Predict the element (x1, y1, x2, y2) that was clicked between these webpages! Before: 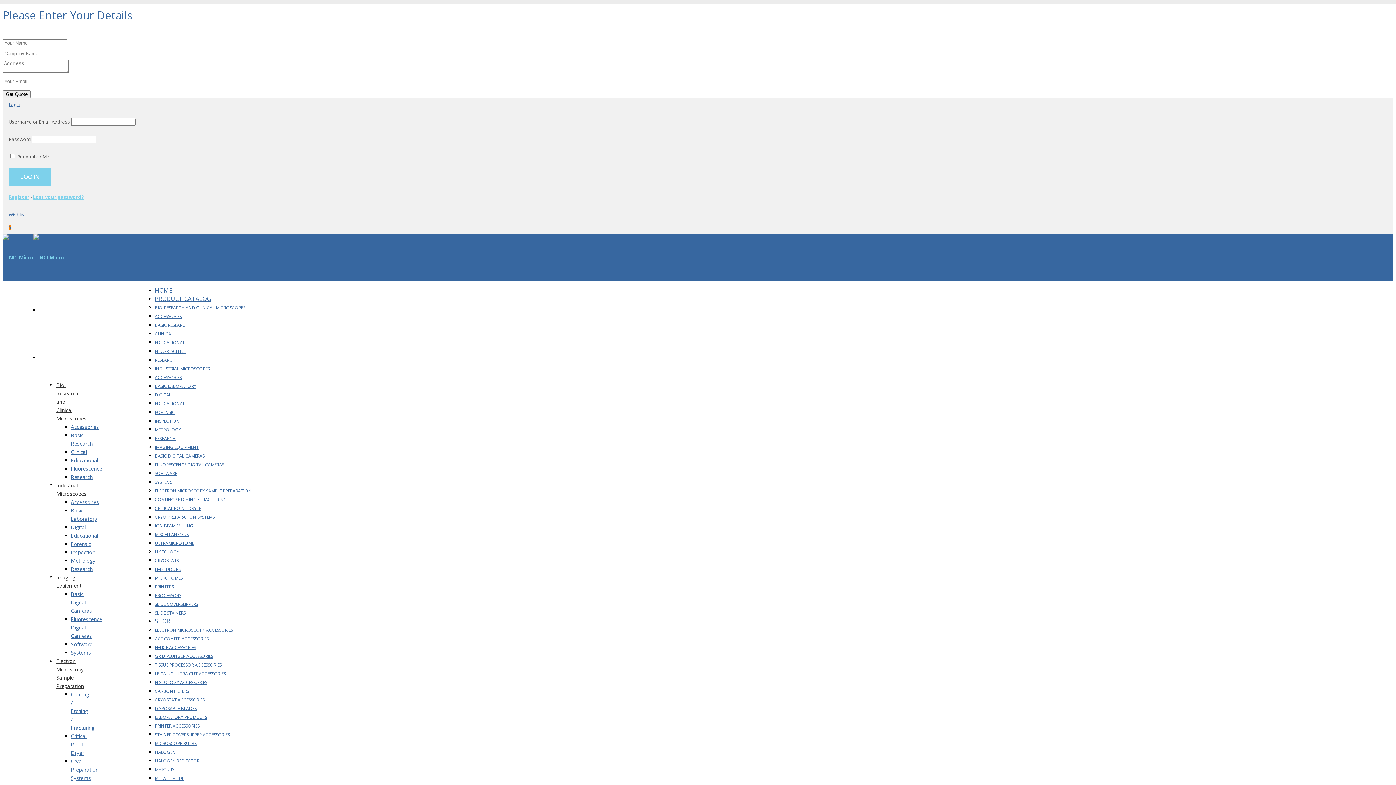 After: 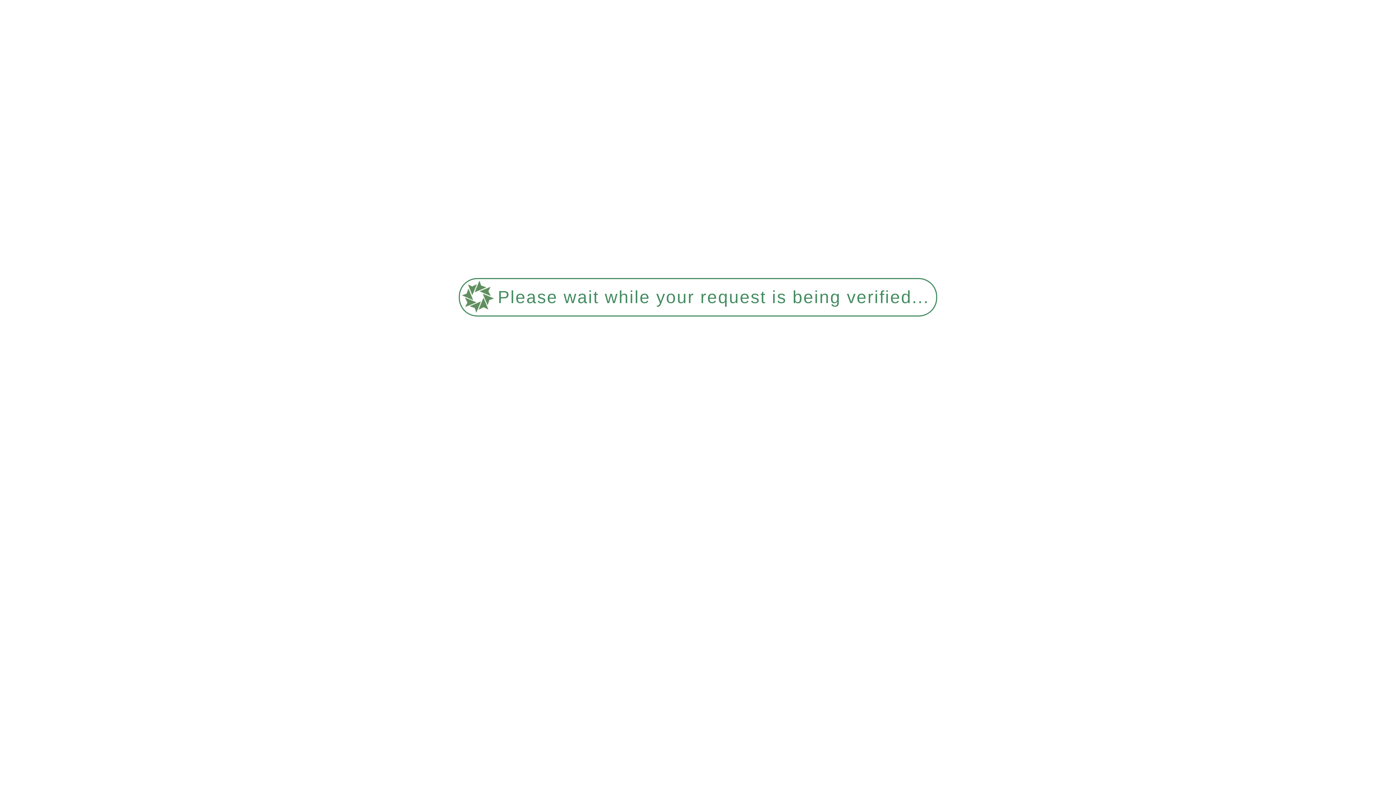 Action: label: Software bbox: (70, 641, 92, 648)